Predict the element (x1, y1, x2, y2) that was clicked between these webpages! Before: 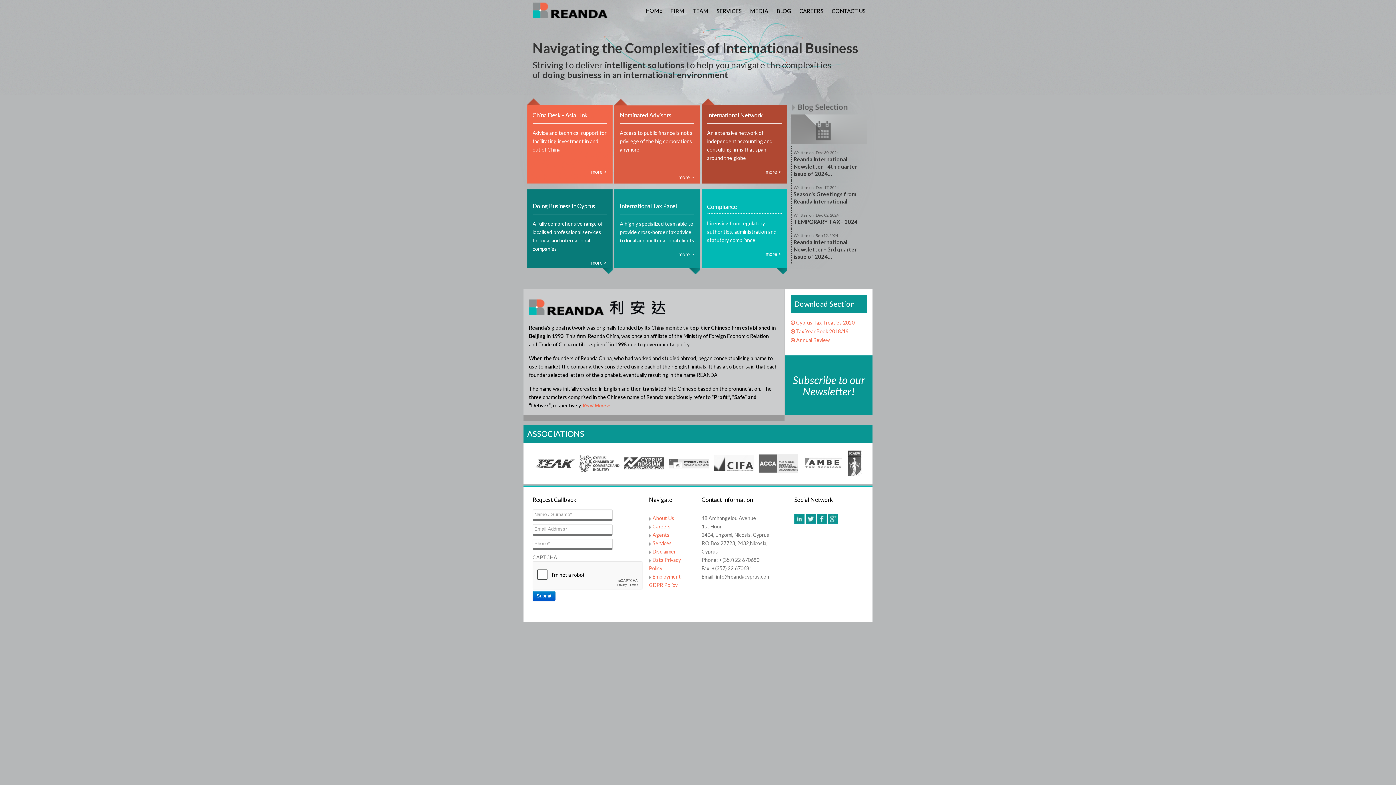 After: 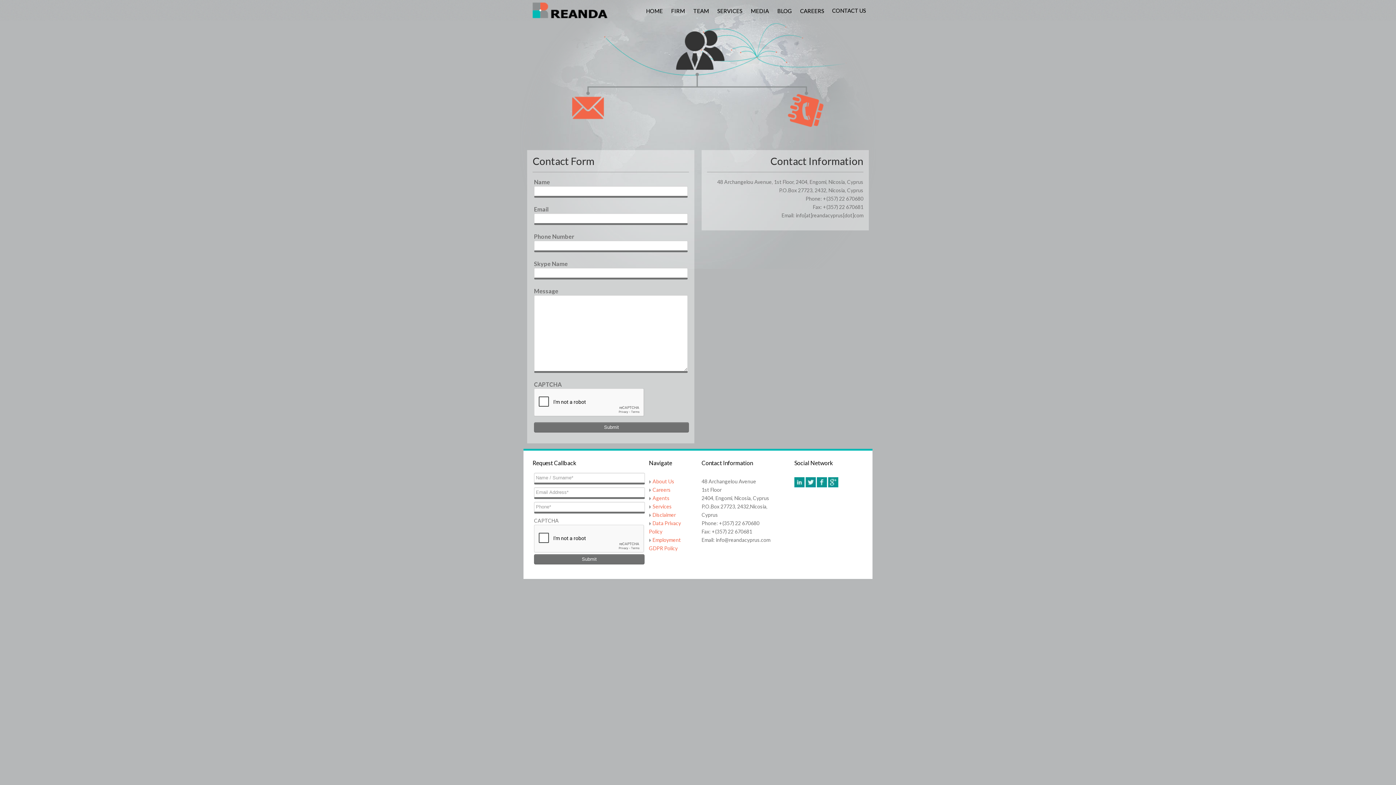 Action: bbox: (830, 4, 866, 17) label: CONTACT US